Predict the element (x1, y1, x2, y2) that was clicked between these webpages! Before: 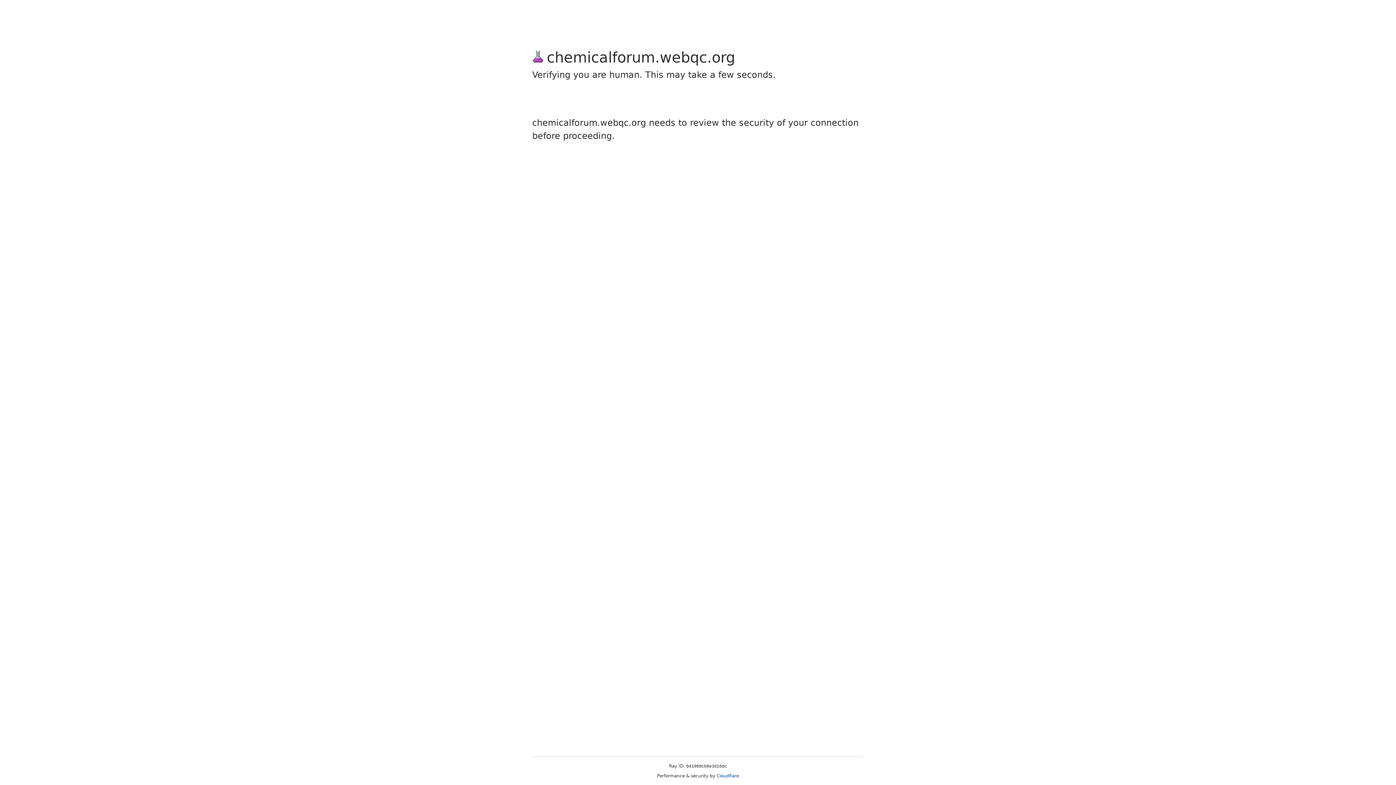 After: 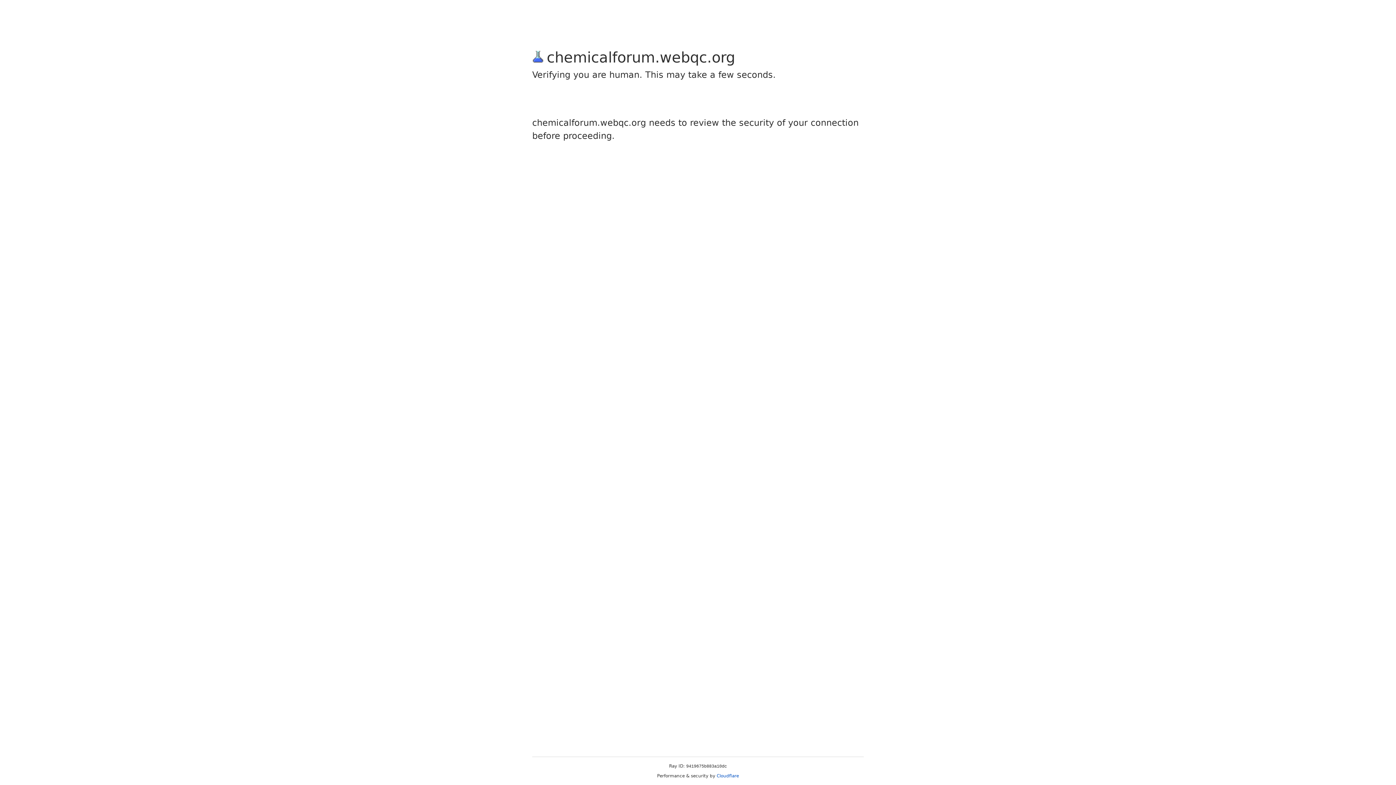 Action: label: Cloudflare bbox: (716, 773, 739, 778)